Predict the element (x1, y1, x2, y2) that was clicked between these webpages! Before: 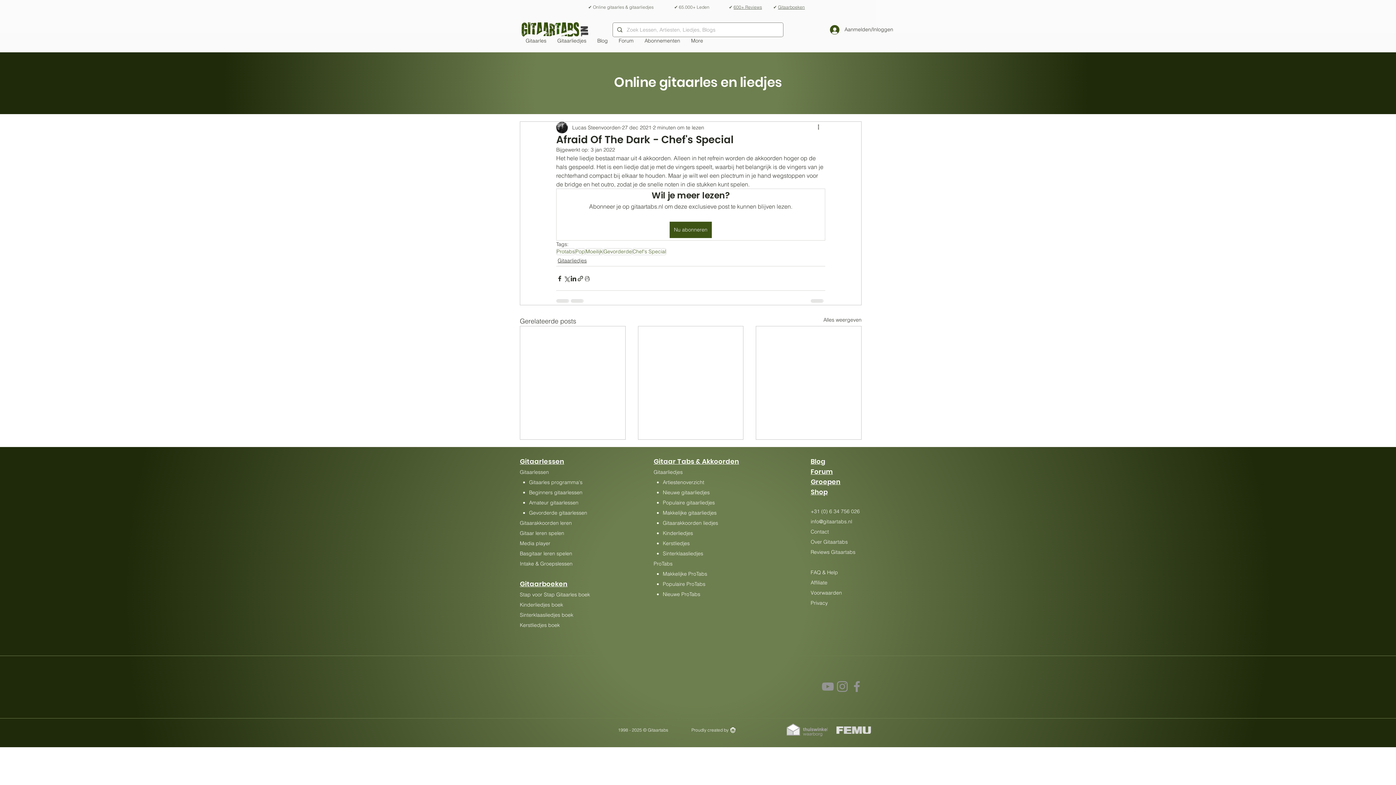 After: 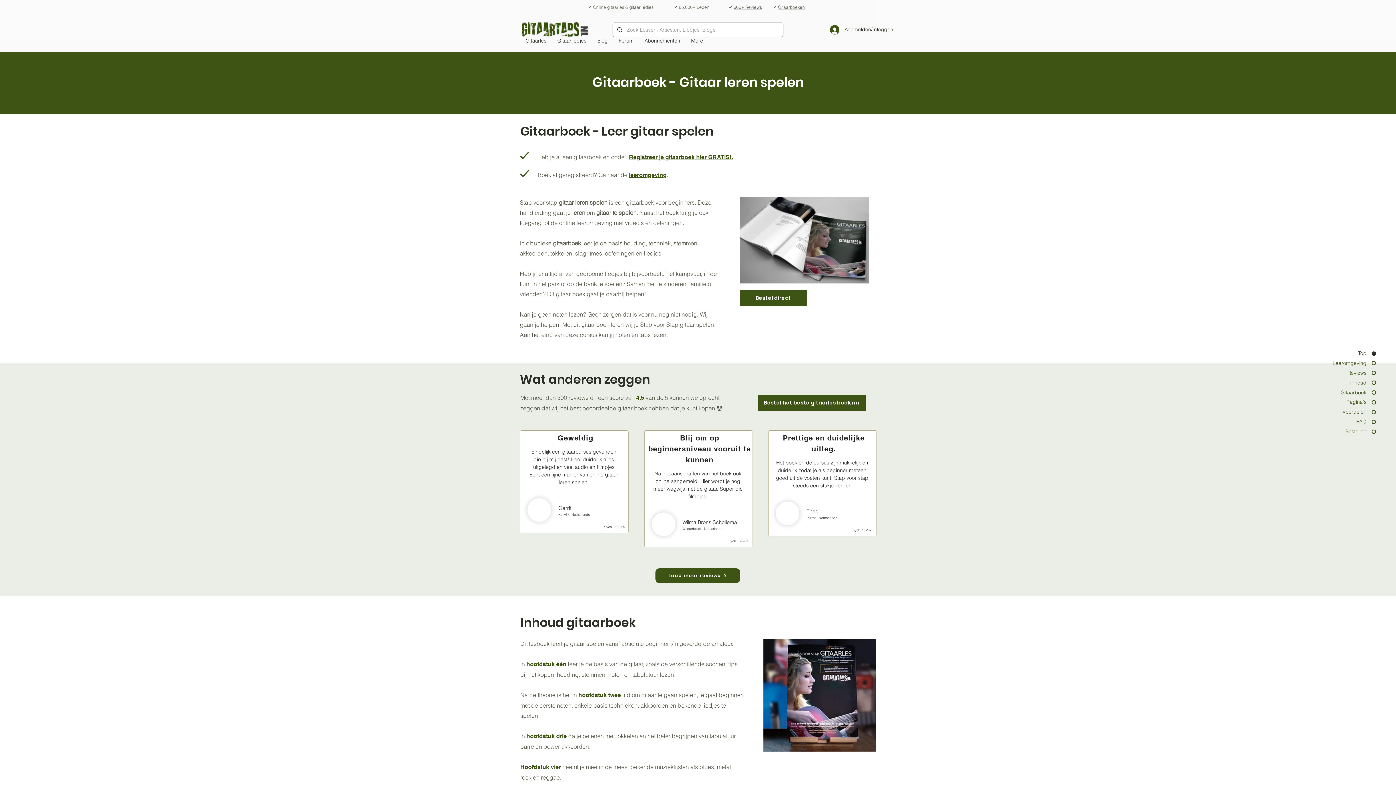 Action: bbox: (554, 591, 590, 598) label:  Gitaarles boek